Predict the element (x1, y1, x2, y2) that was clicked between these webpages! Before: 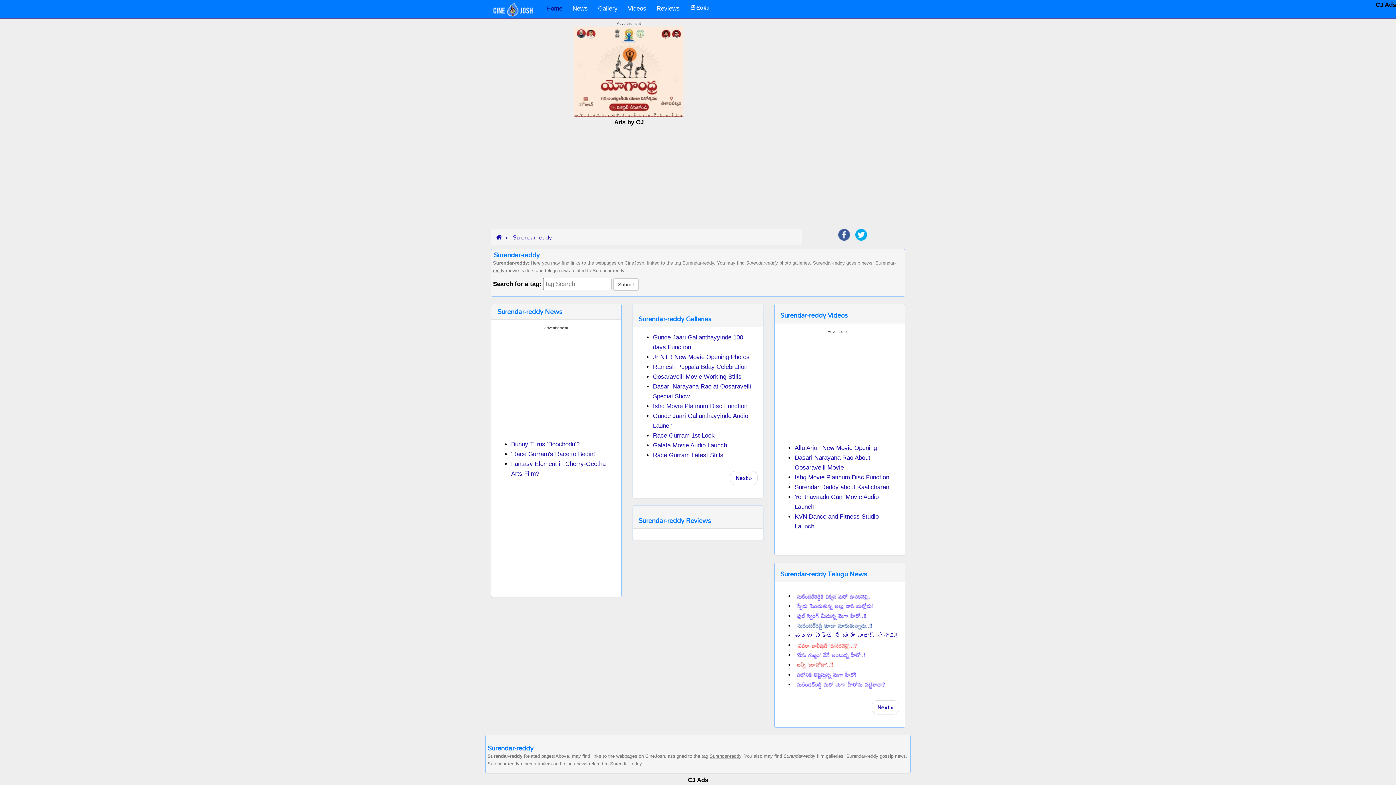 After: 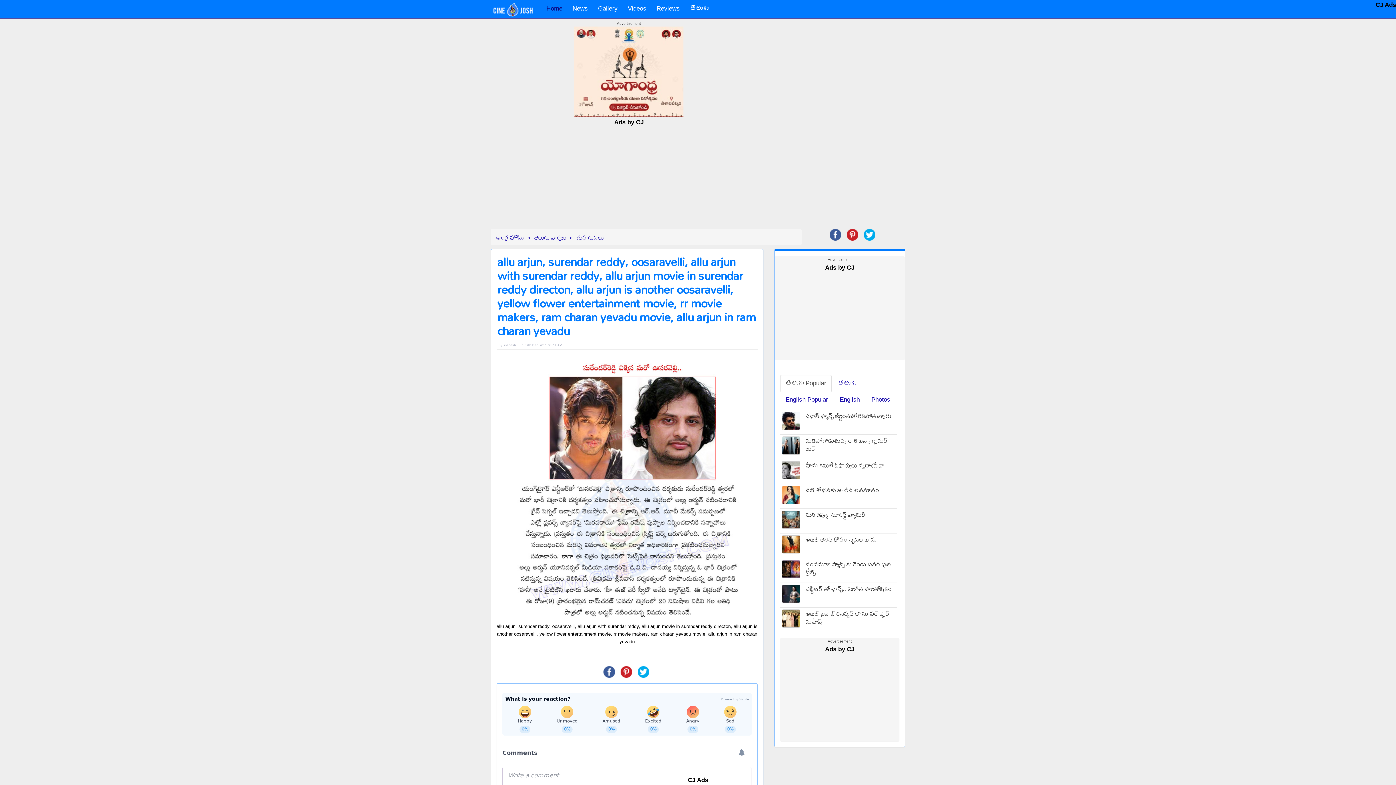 Action: bbox: (794, 593, 874, 600)